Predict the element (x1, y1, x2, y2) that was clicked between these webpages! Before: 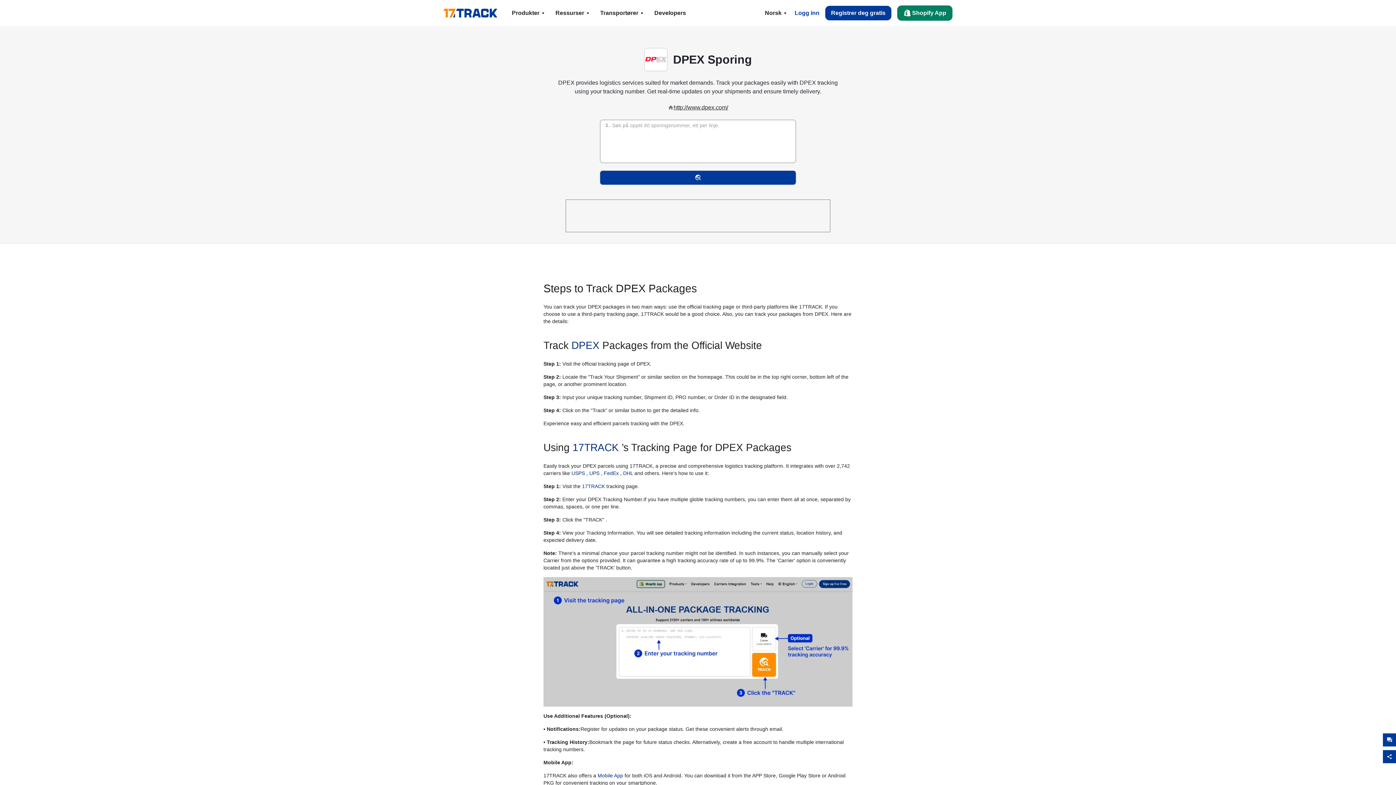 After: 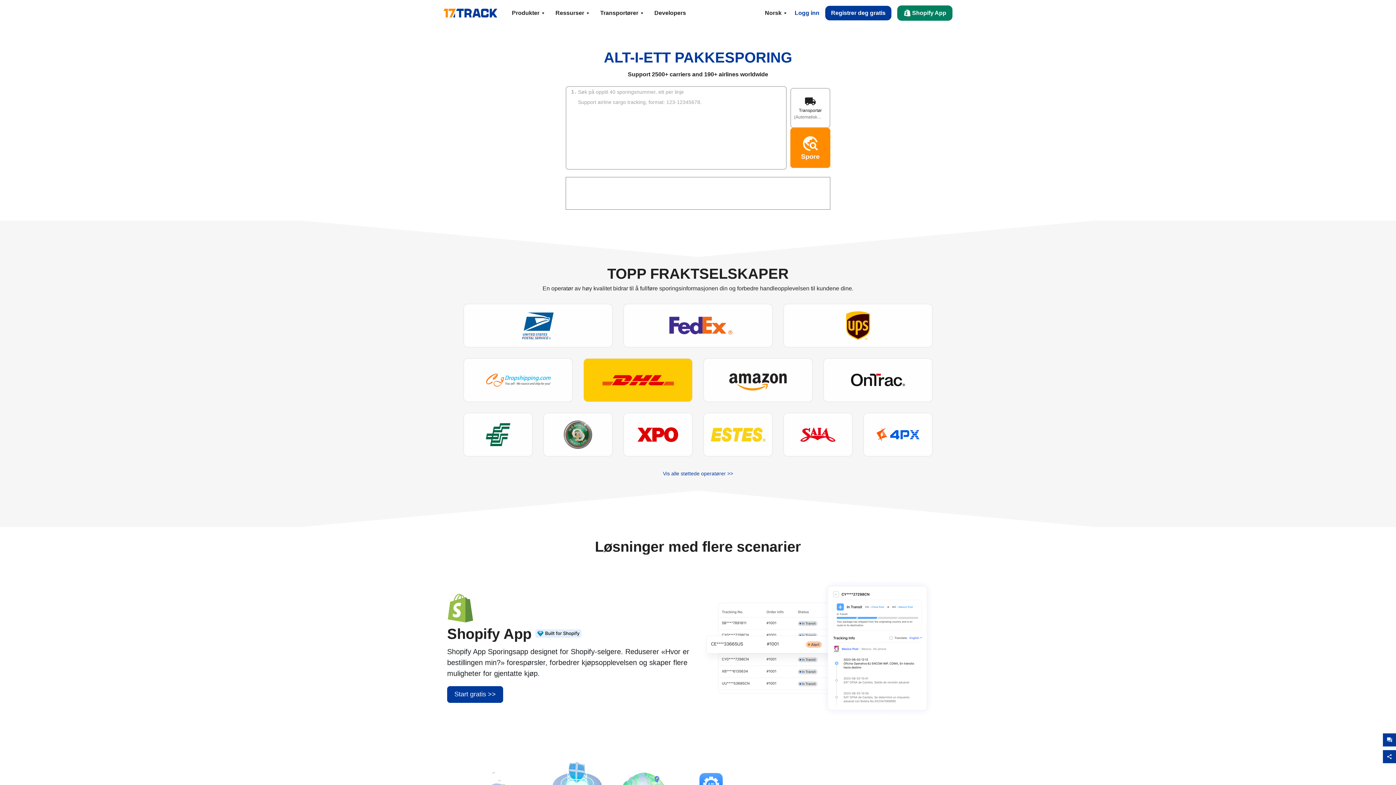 Action: bbox: (443, 8, 497, 17)